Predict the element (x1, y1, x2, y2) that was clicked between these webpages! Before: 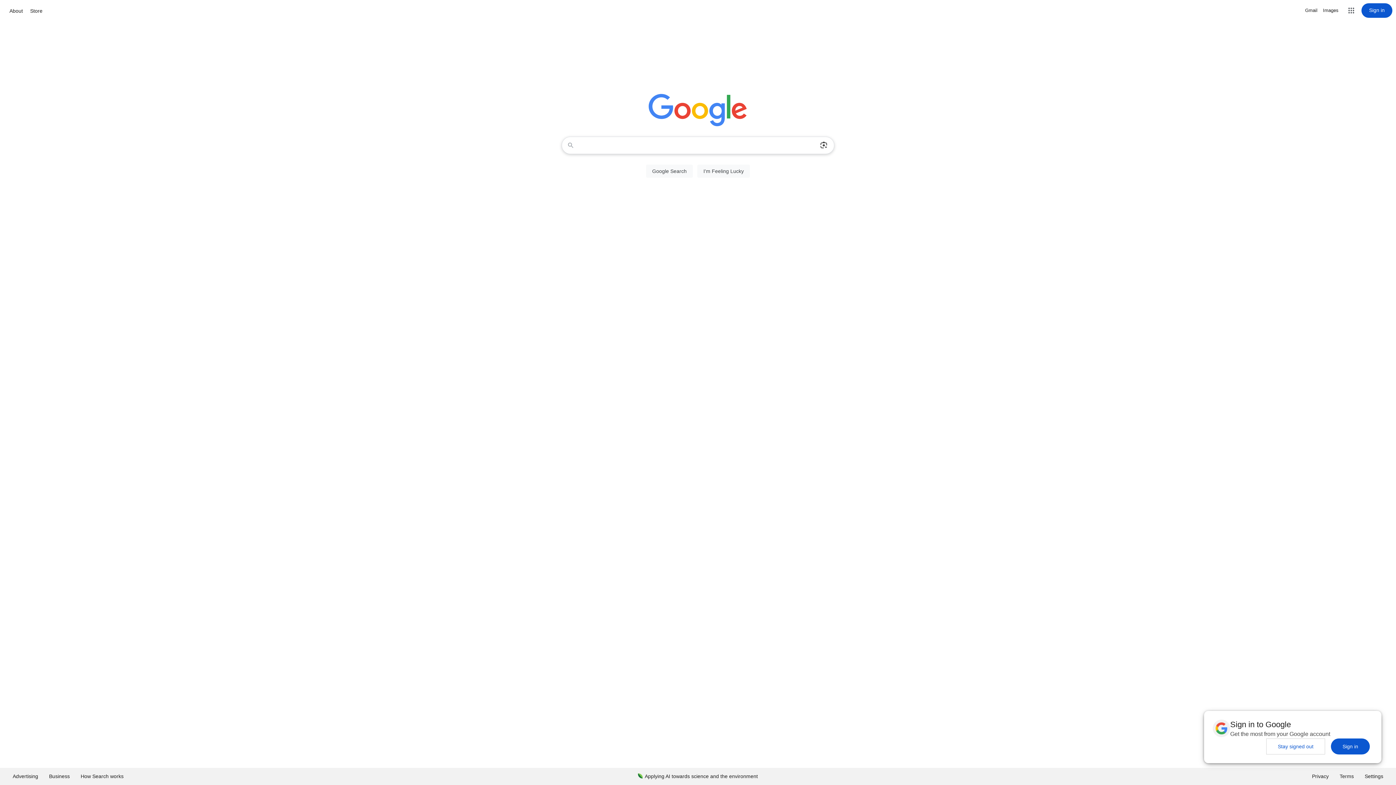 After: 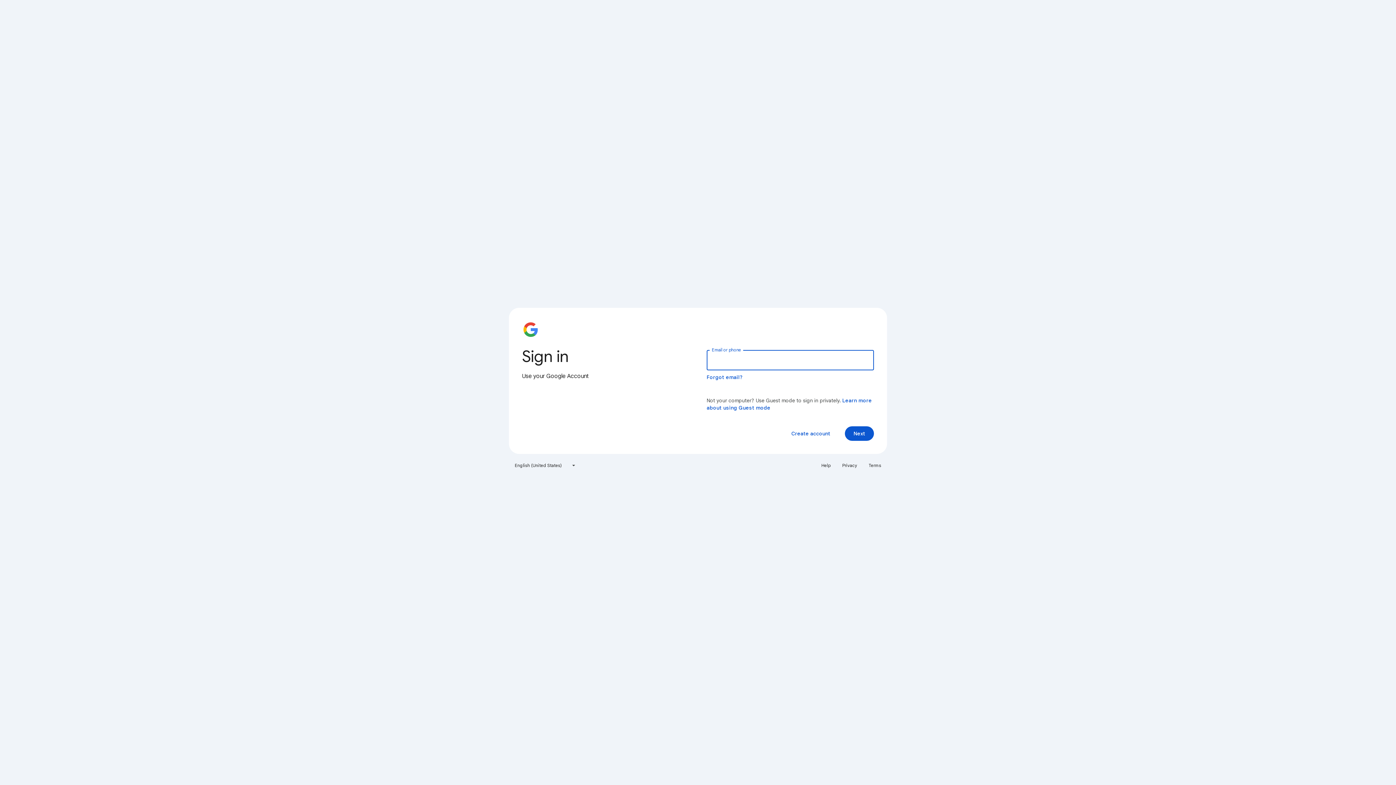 Action: label: Sign in bbox: (1361, 3, 1392, 17)